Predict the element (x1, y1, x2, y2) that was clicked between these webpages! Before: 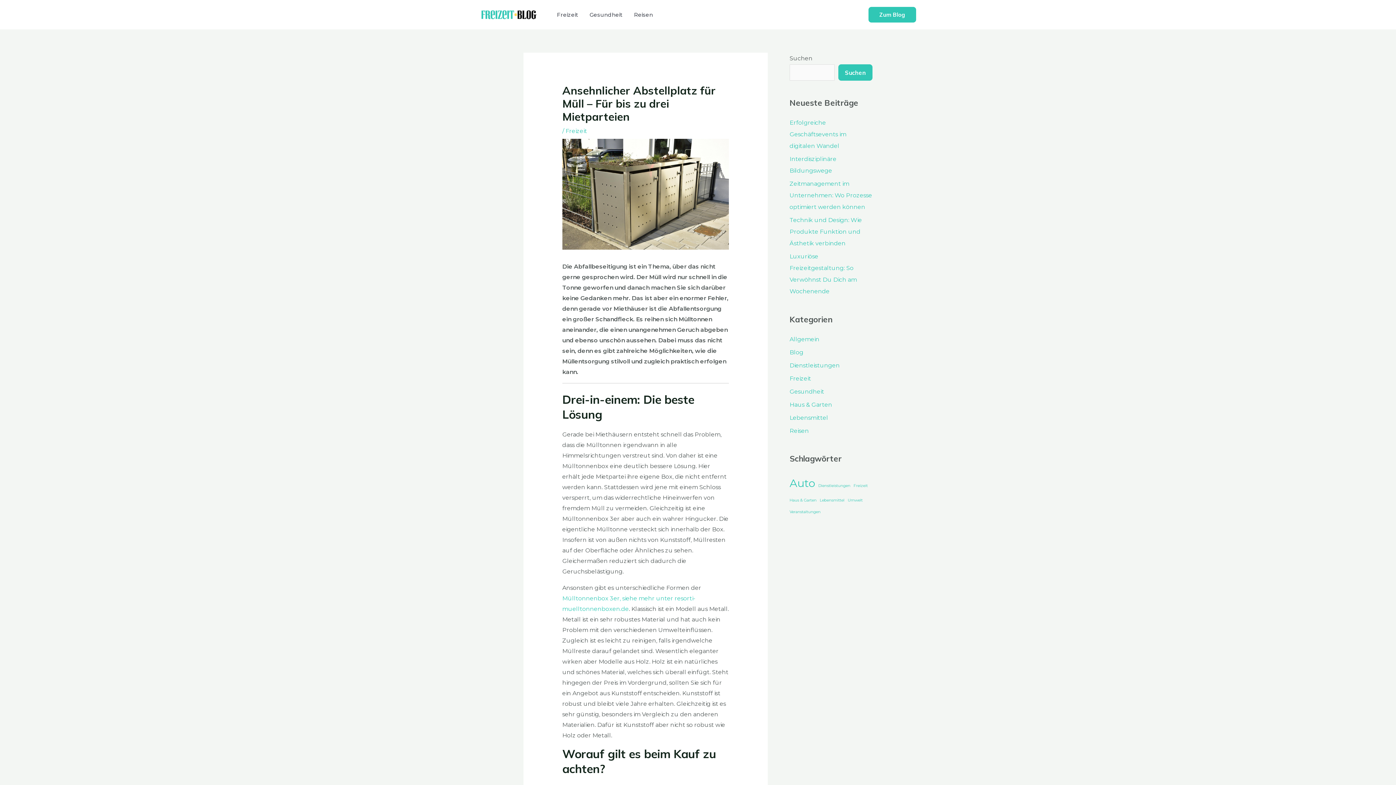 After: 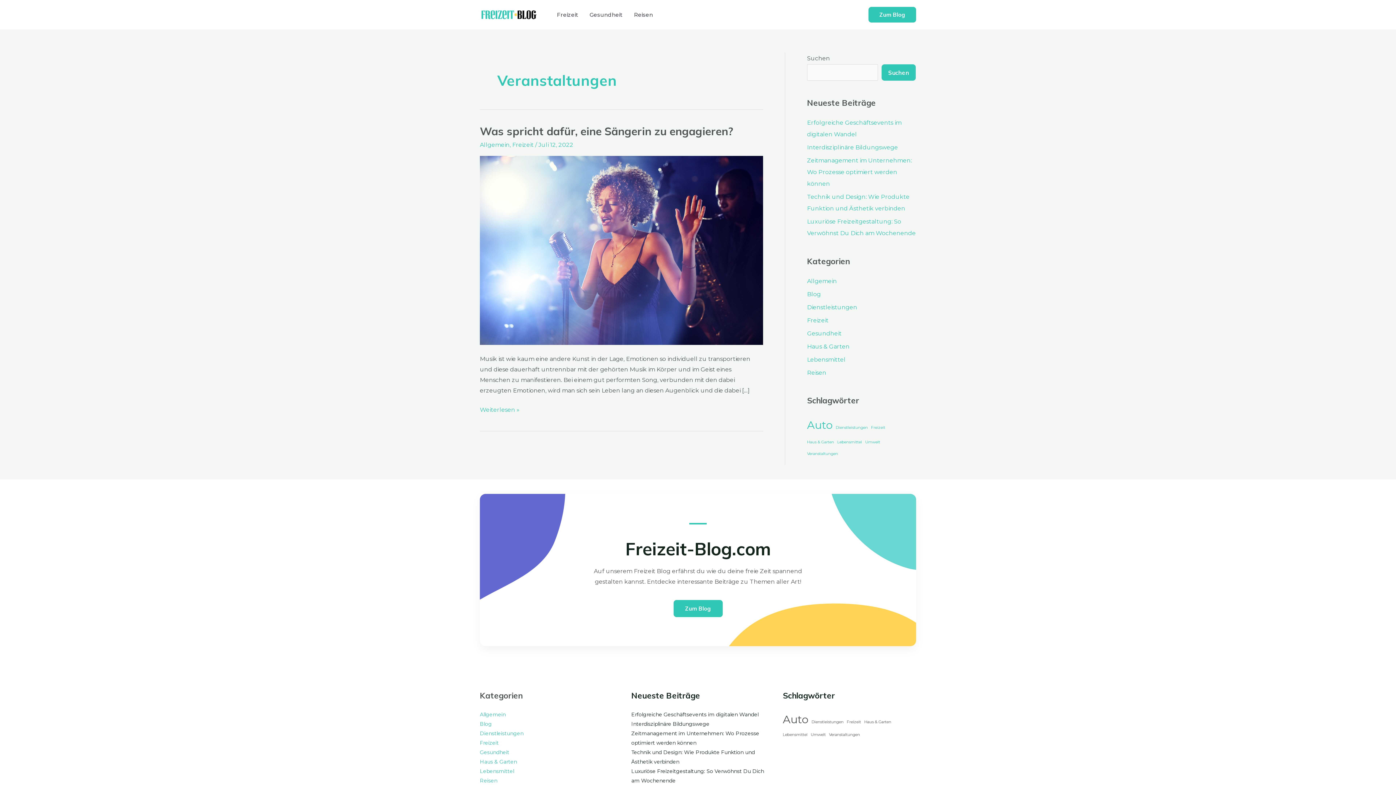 Action: label: Veranstaltungen (1 Eintrag) bbox: (789, 508, 820, 516)